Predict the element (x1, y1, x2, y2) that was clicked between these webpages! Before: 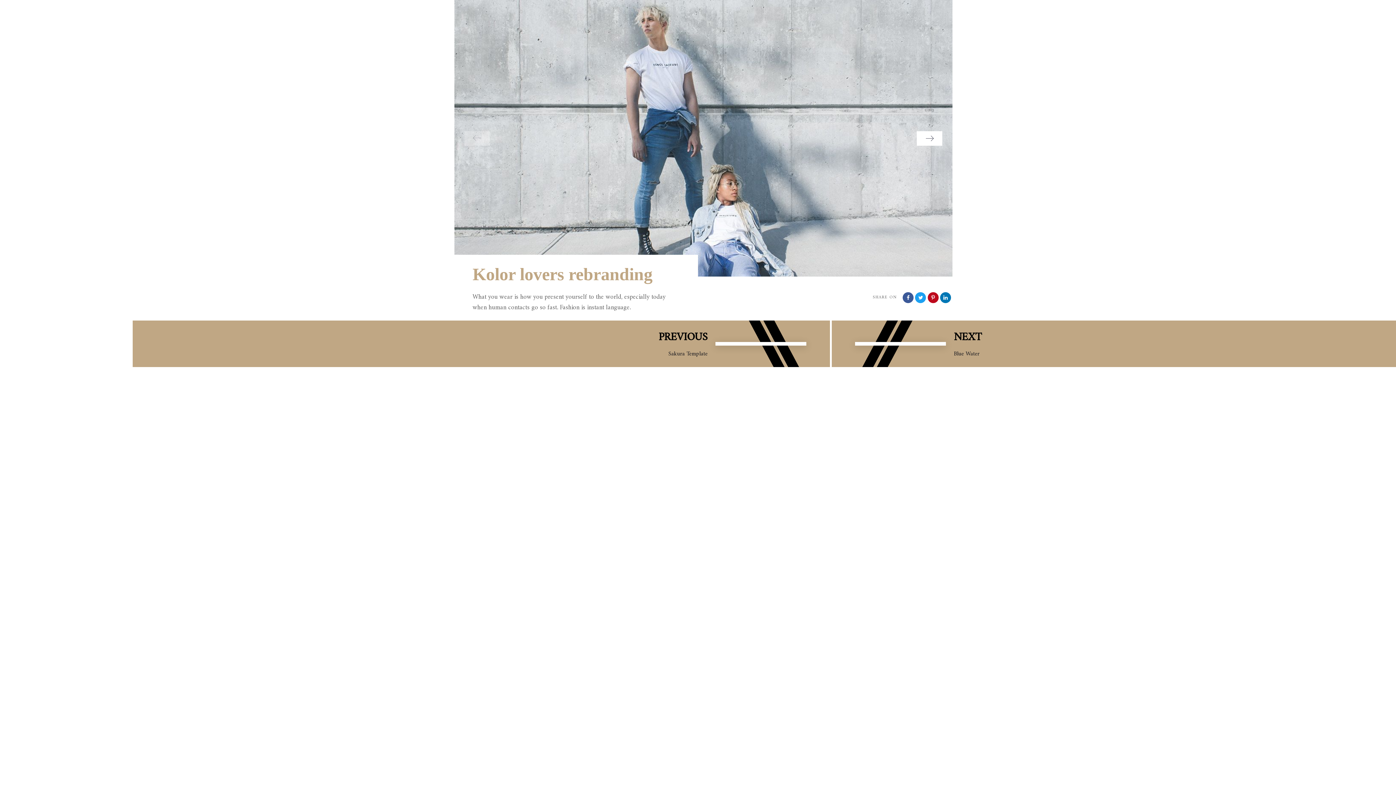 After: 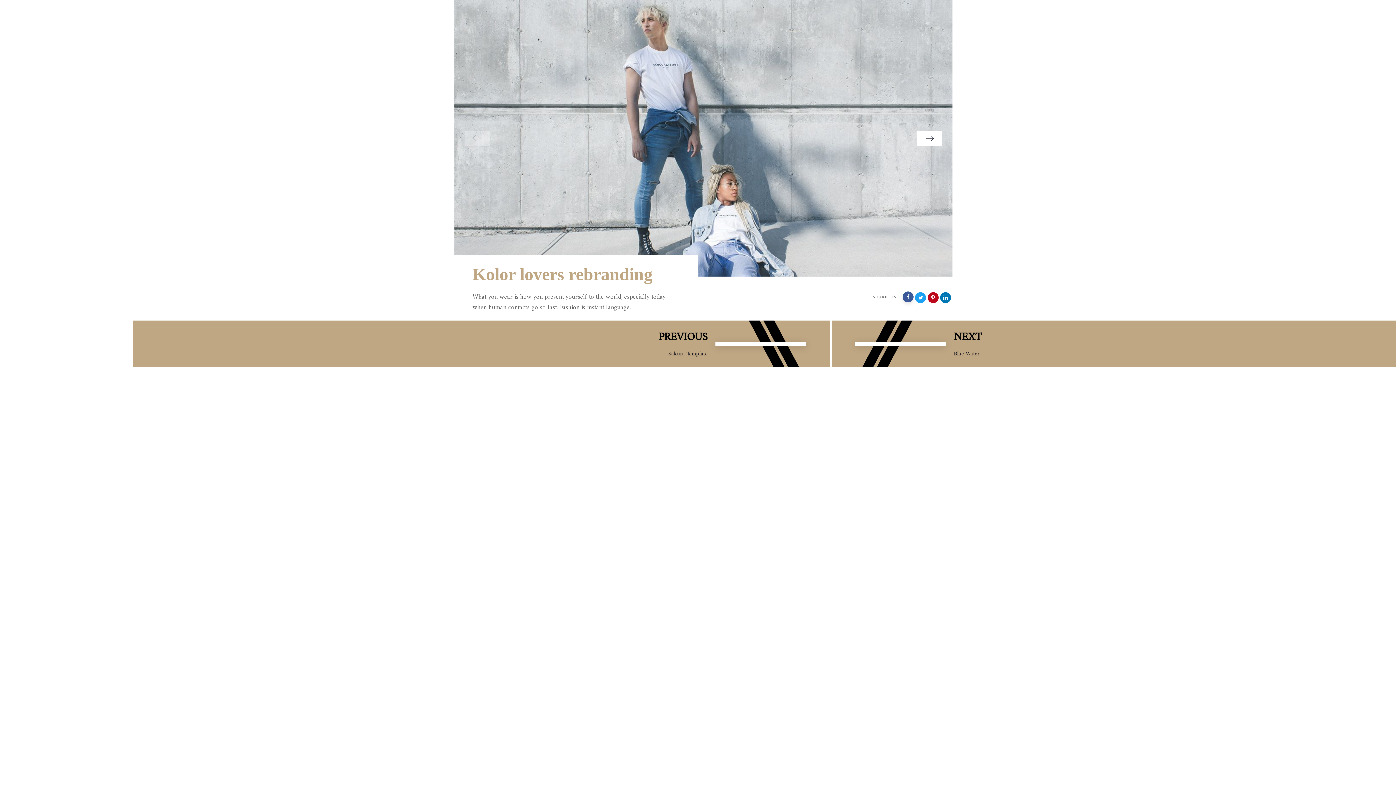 Action: bbox: (903, 292, 913, 303)